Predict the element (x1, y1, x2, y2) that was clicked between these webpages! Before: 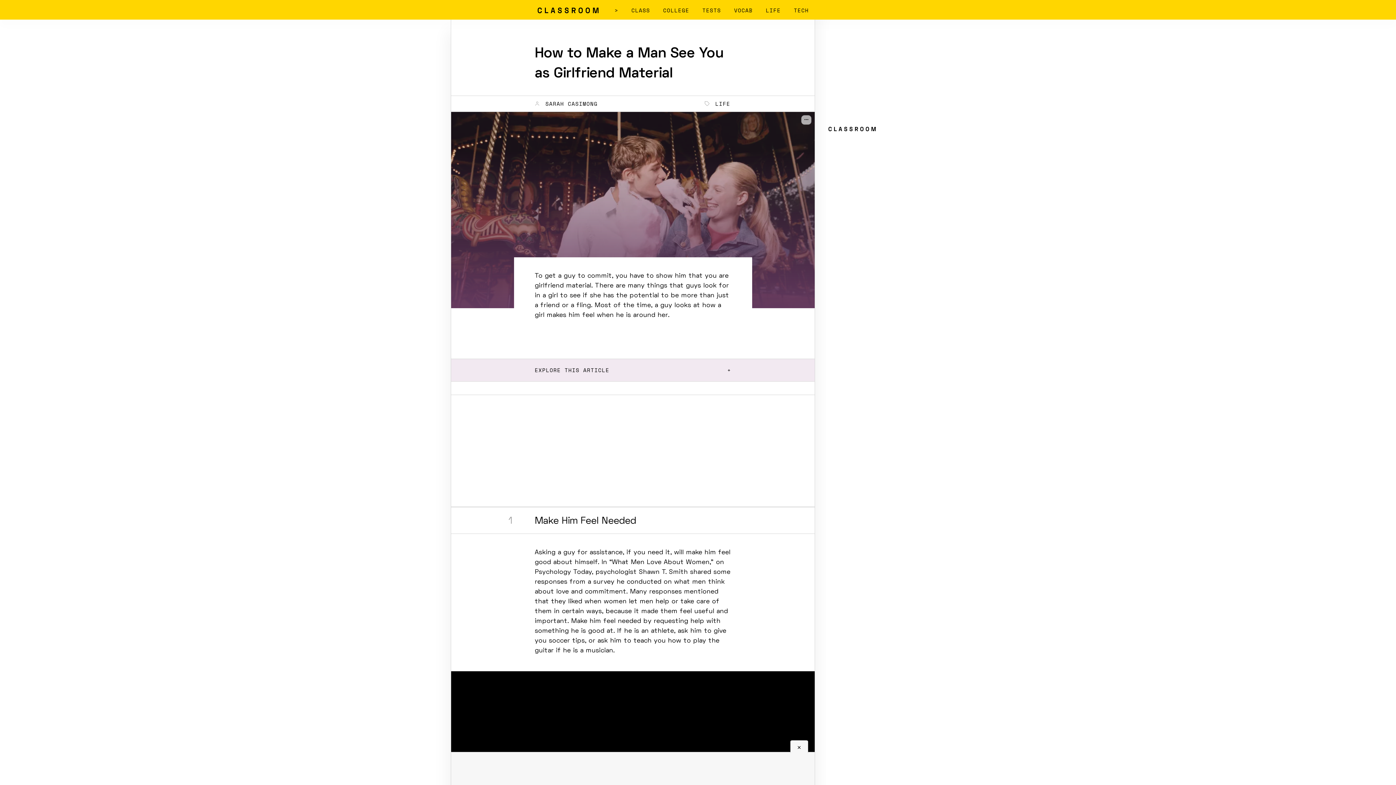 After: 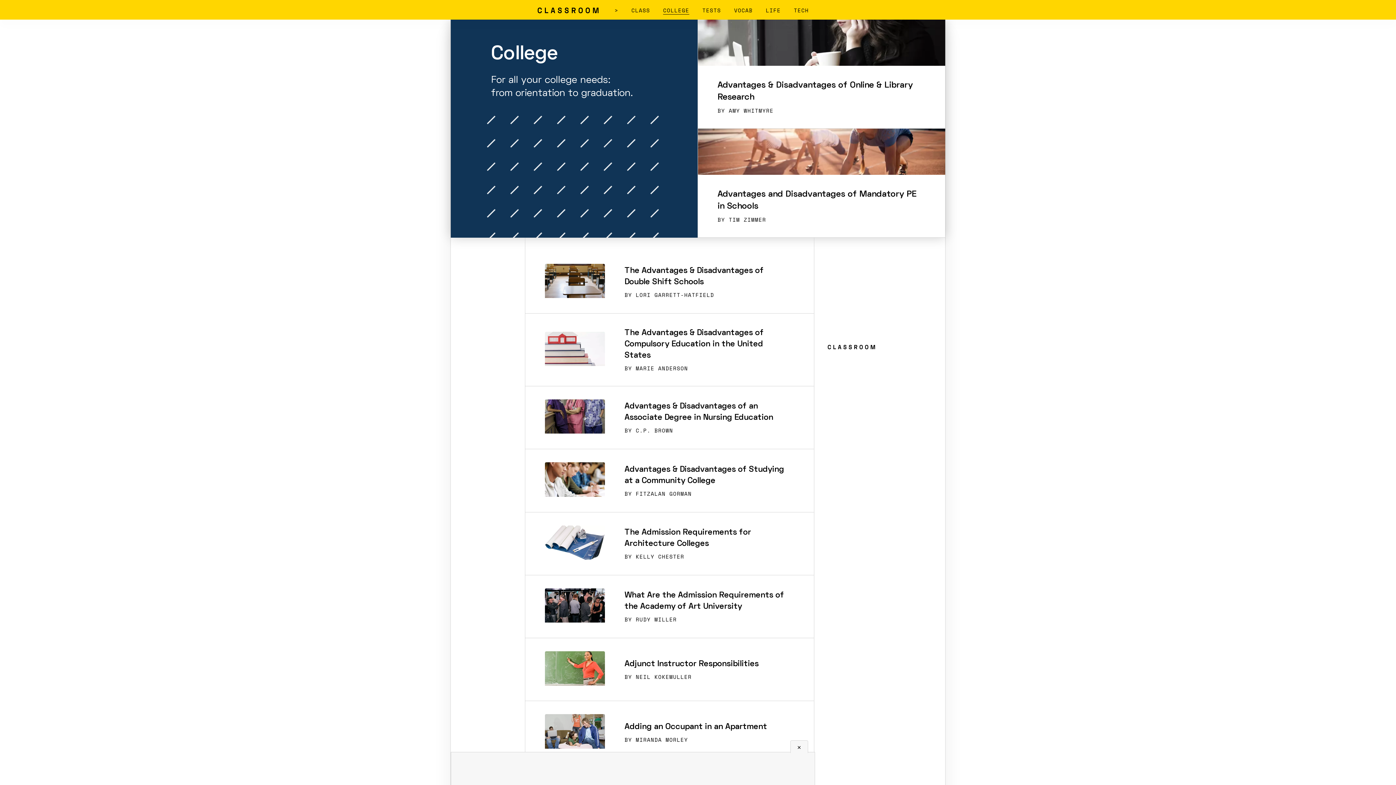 Action: bbox: (663, 6, 689, 14) label: COLLEGE